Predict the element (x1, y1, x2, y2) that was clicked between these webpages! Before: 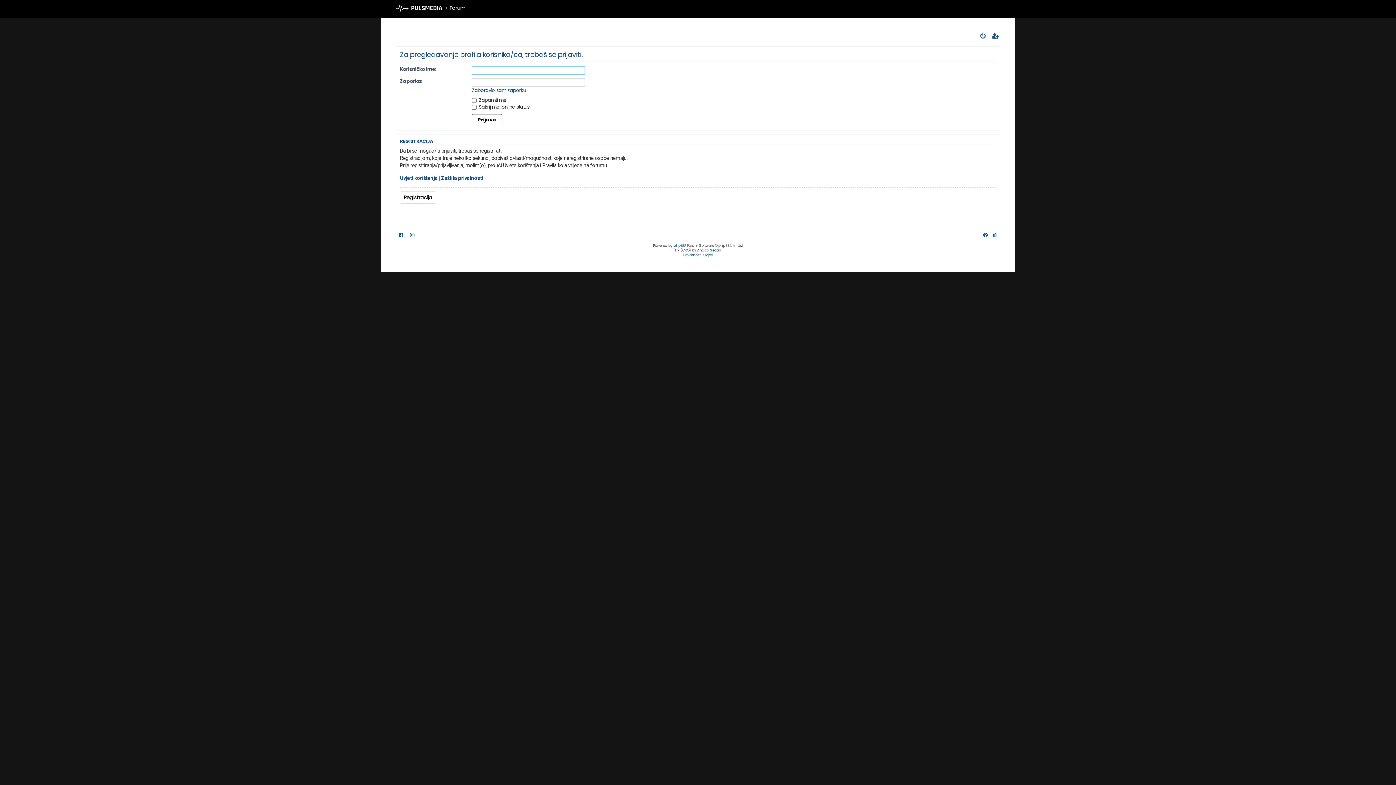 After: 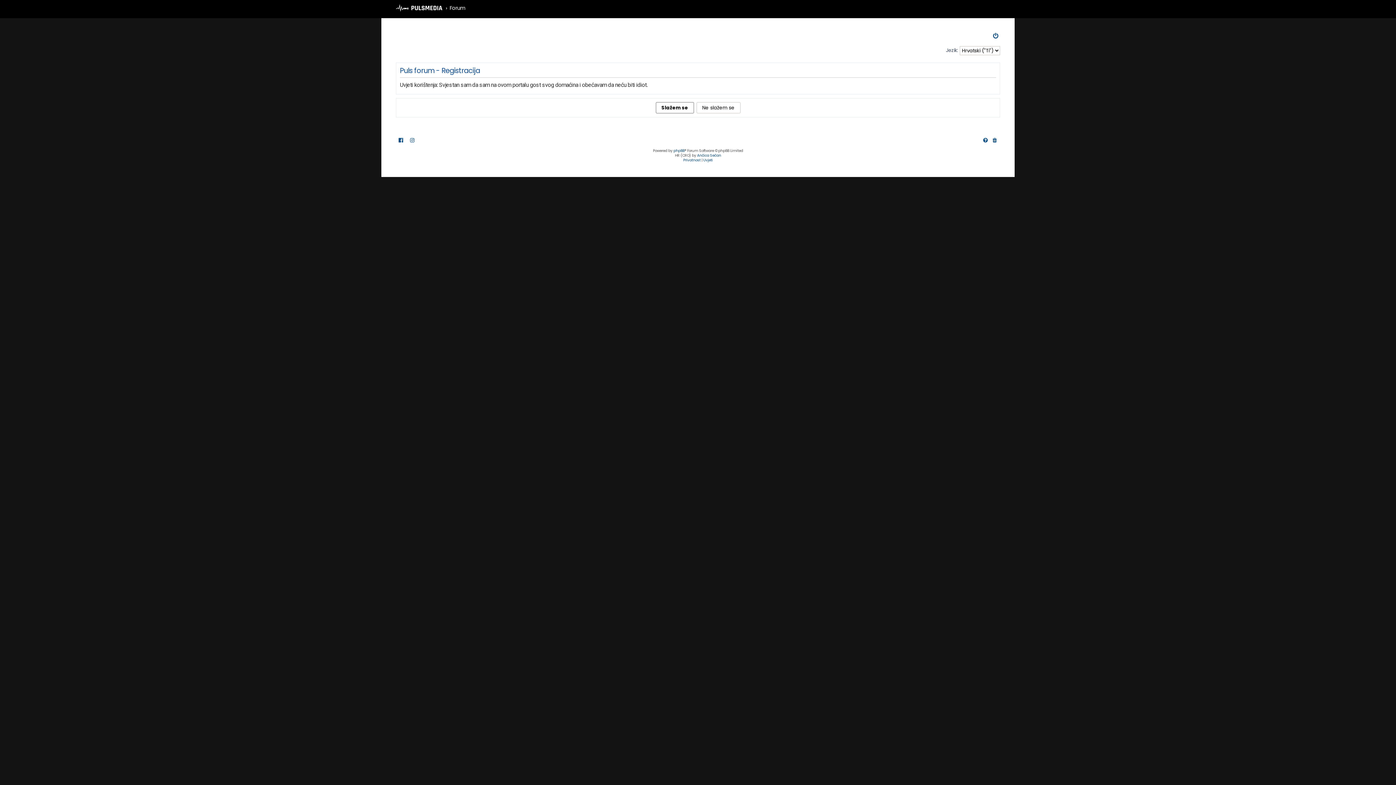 Action: bbox: (992, 32, 1000, 38)